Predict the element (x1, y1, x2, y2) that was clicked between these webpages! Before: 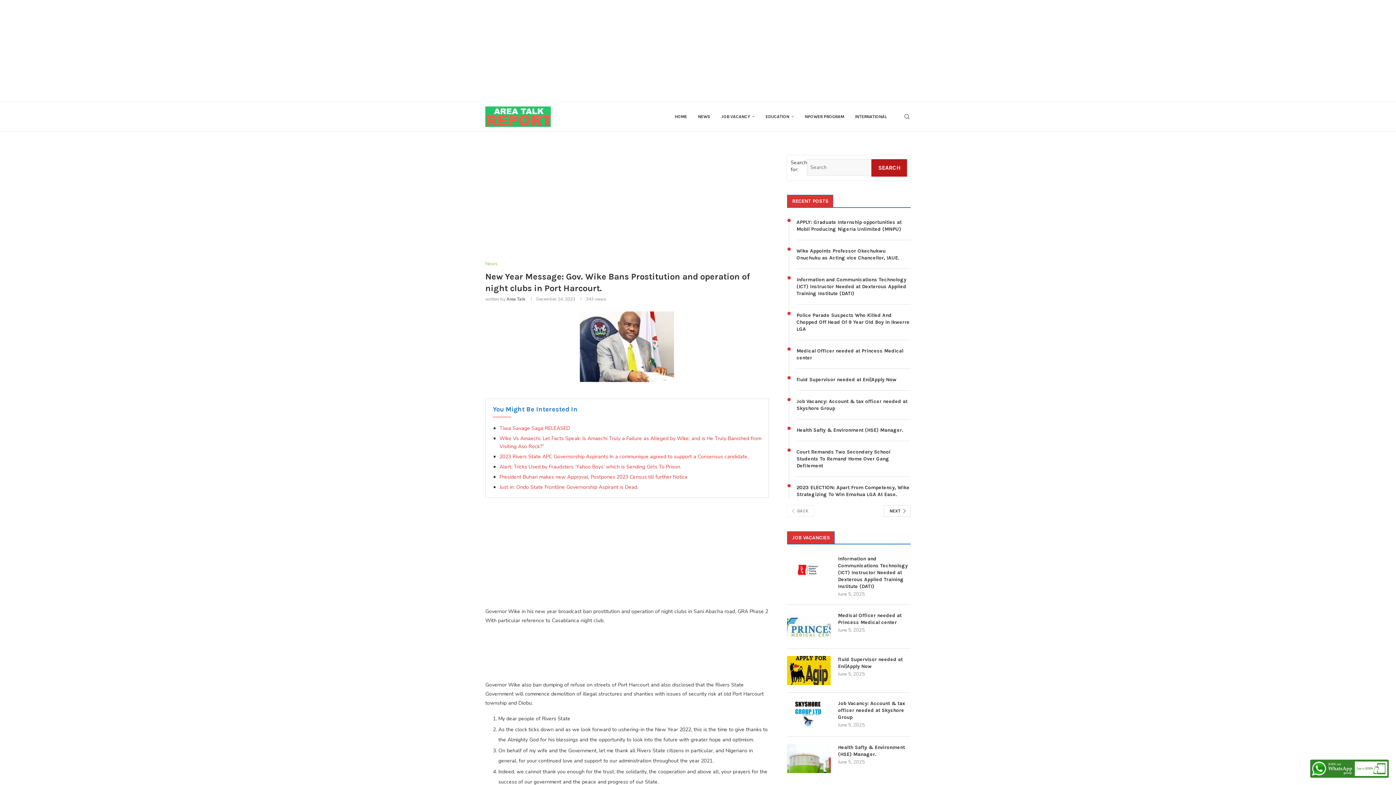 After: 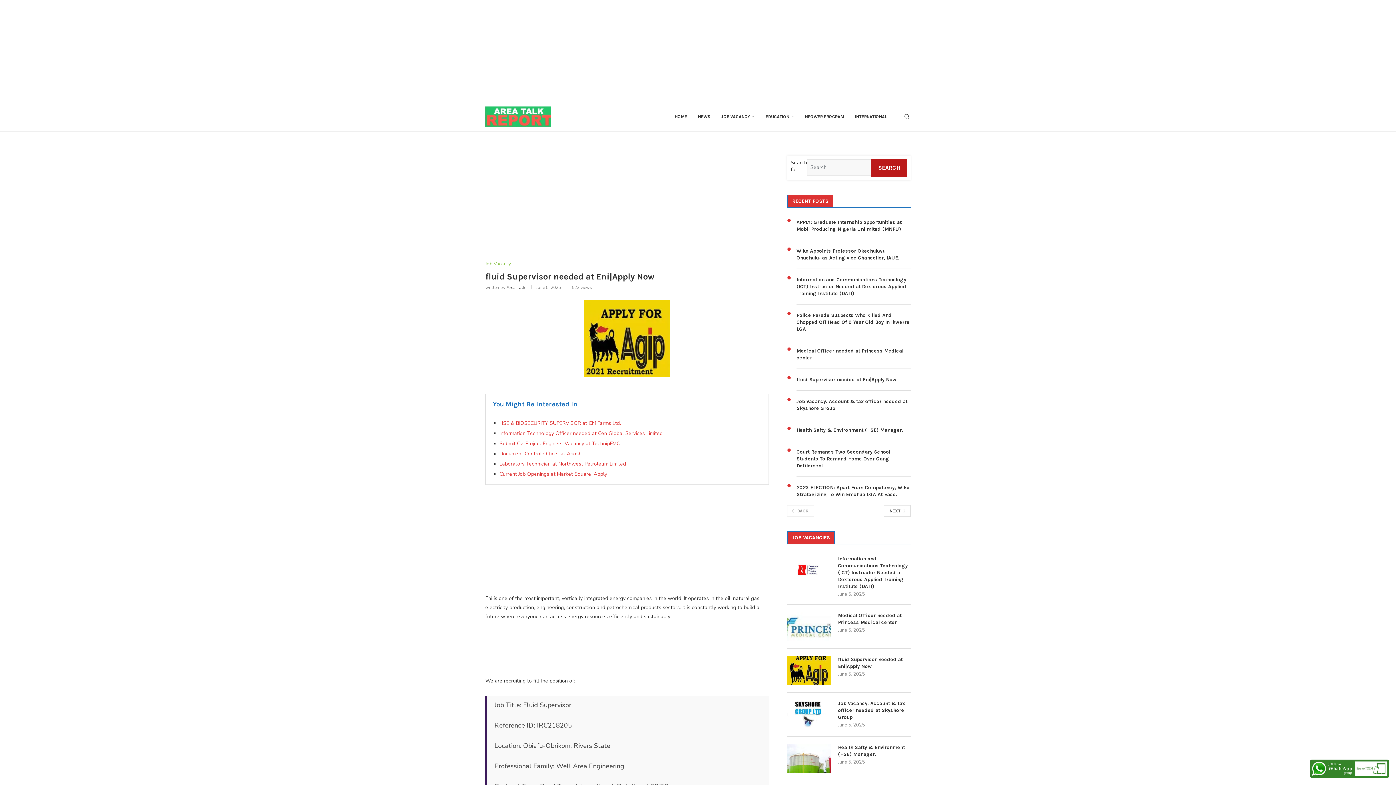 Action: label: fluid Supervisor needed at Eni|Apply Now bbox: (796, 376, 910, 383)